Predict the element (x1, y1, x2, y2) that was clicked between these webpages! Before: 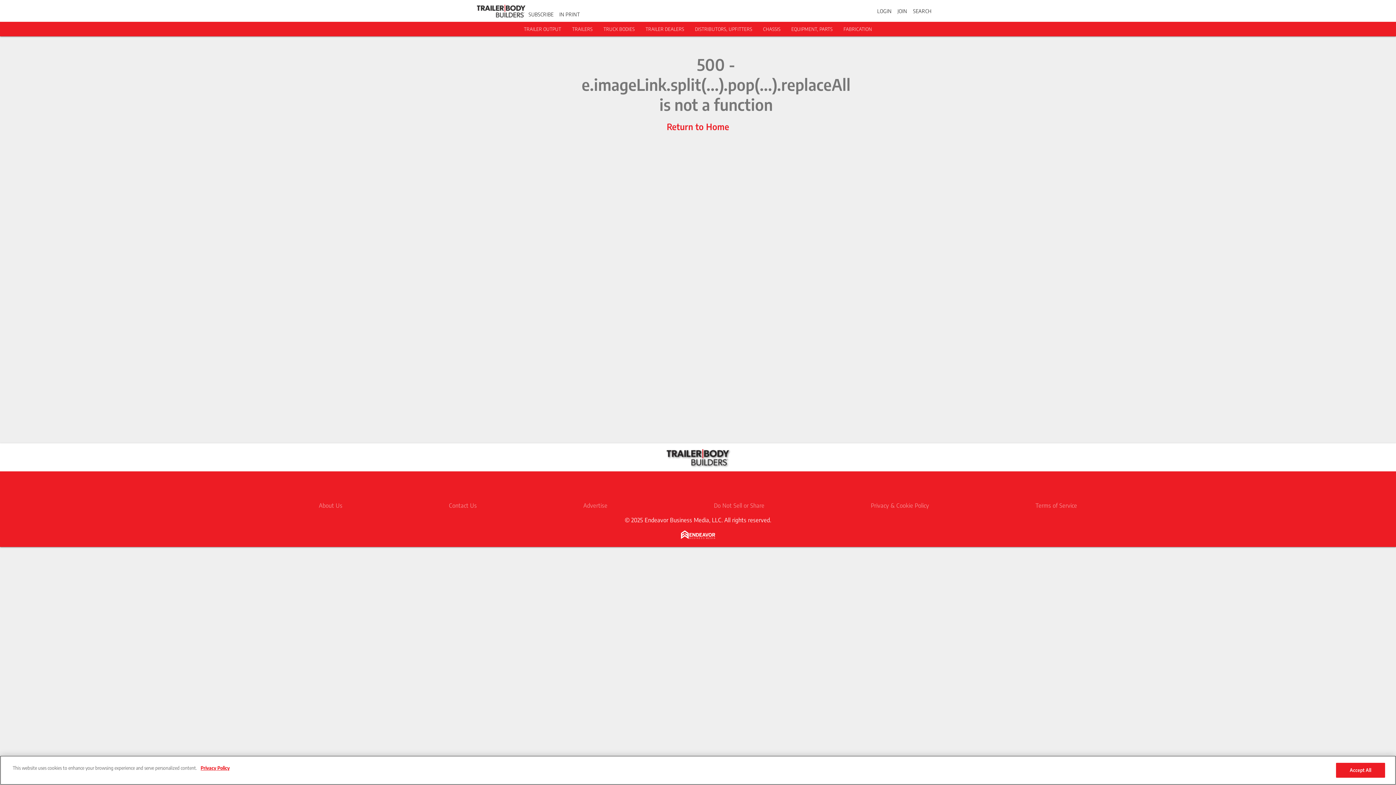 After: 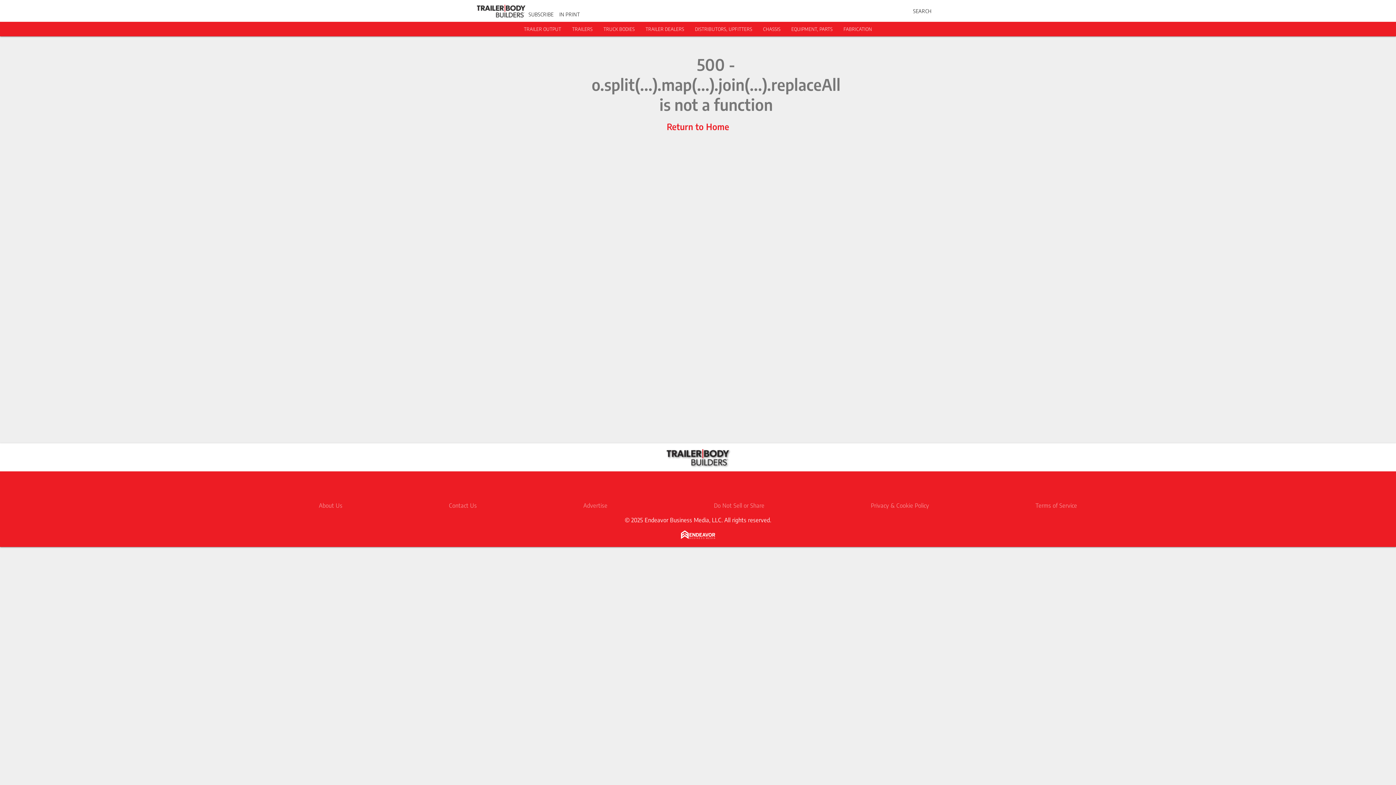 Action: bbox: (877, 7, 891, 14) label: LOGIN